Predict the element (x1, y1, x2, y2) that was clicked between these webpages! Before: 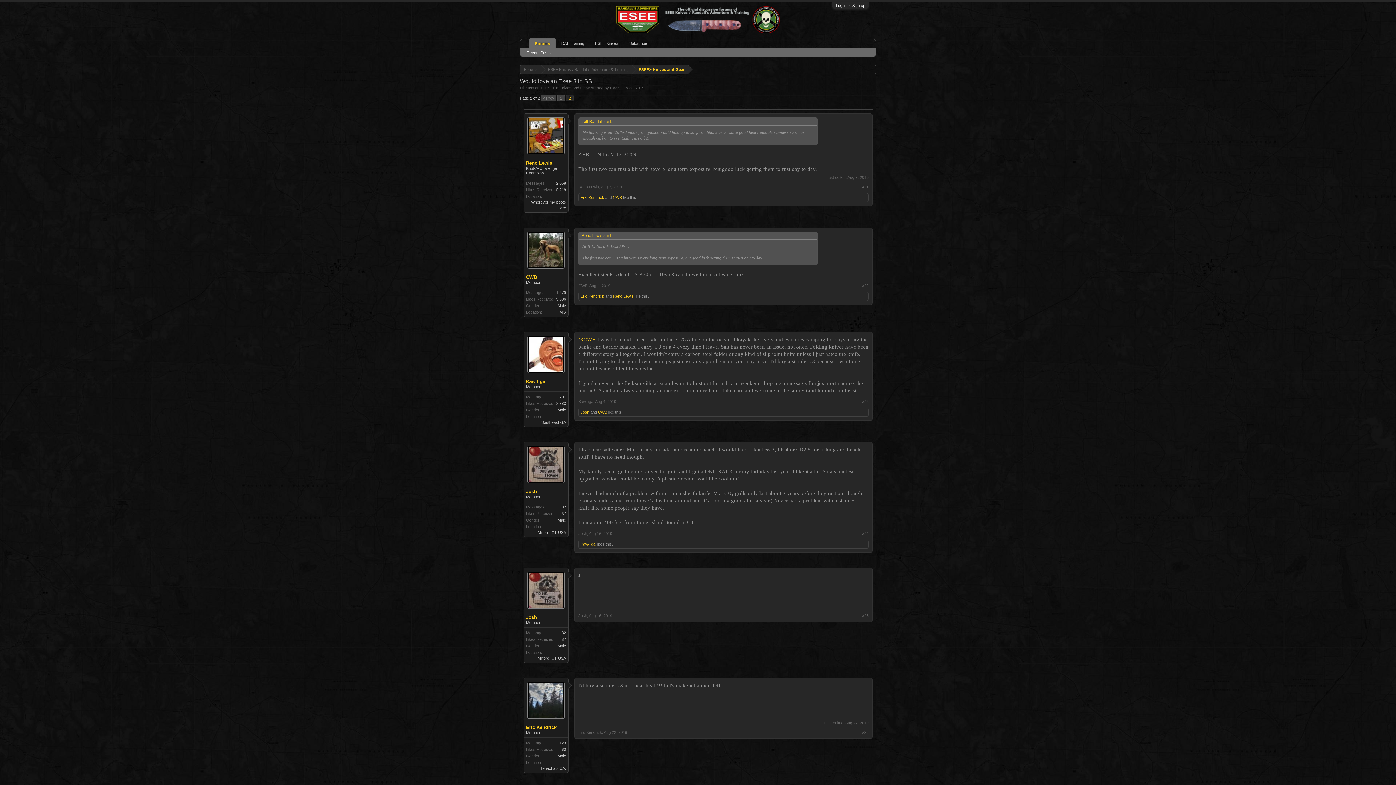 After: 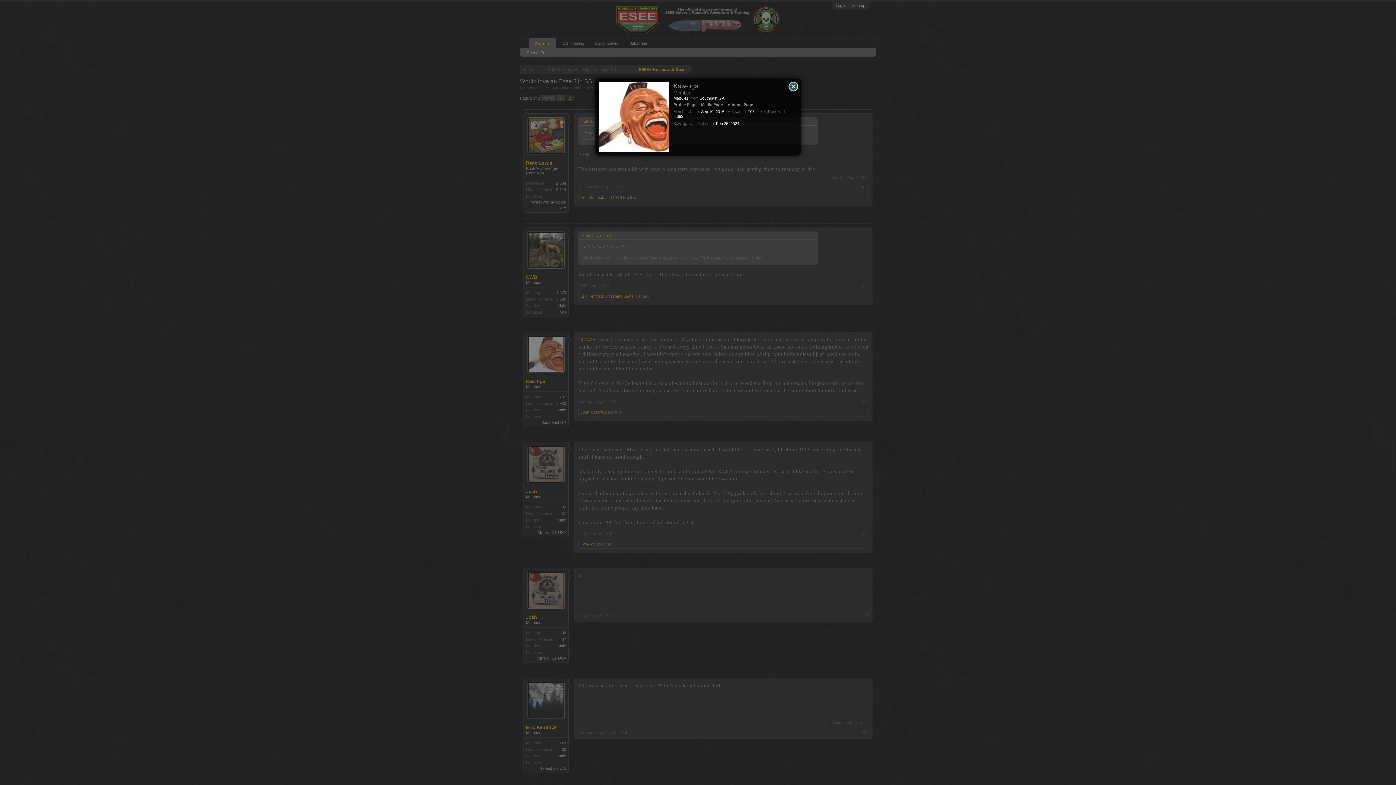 Action: label: Kaw-liga bbox: (526, 378, 566, 384)